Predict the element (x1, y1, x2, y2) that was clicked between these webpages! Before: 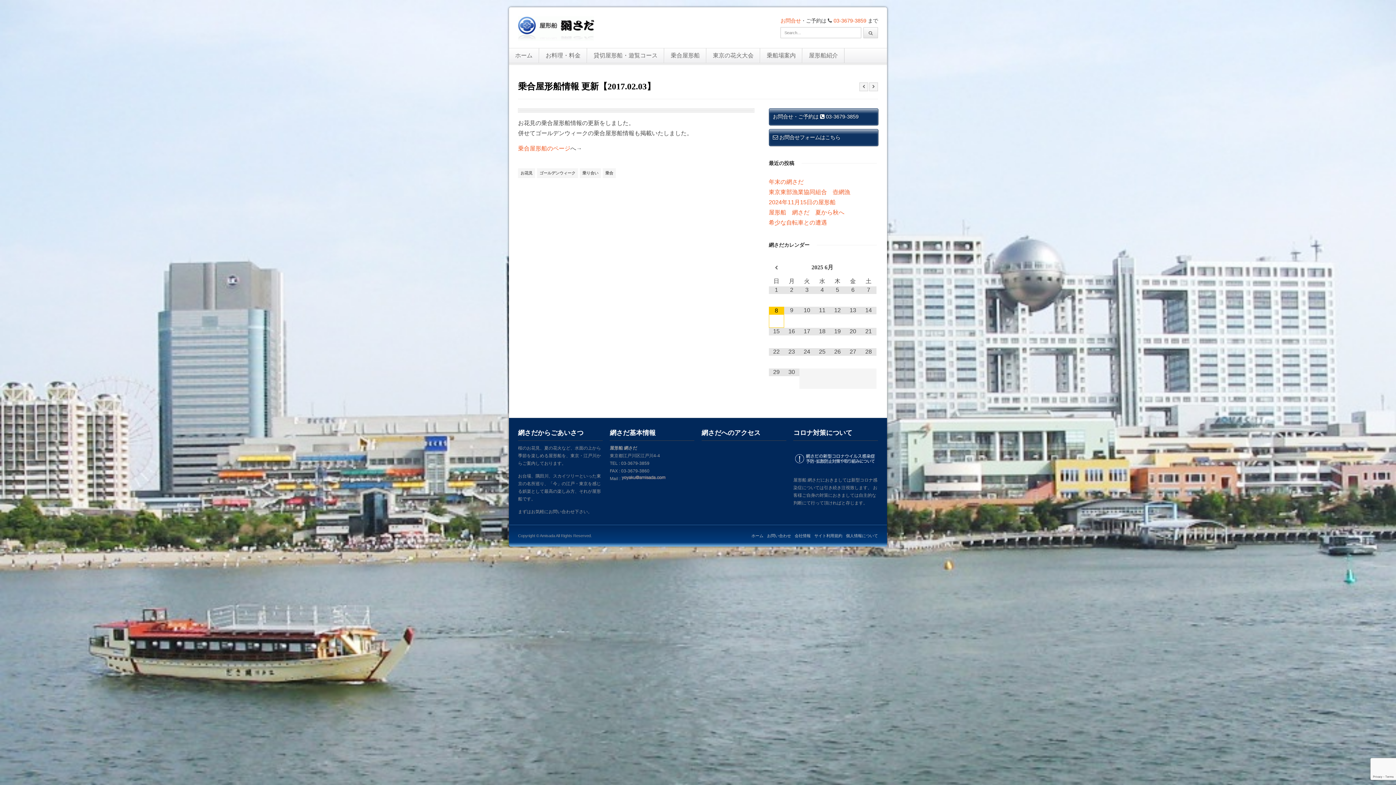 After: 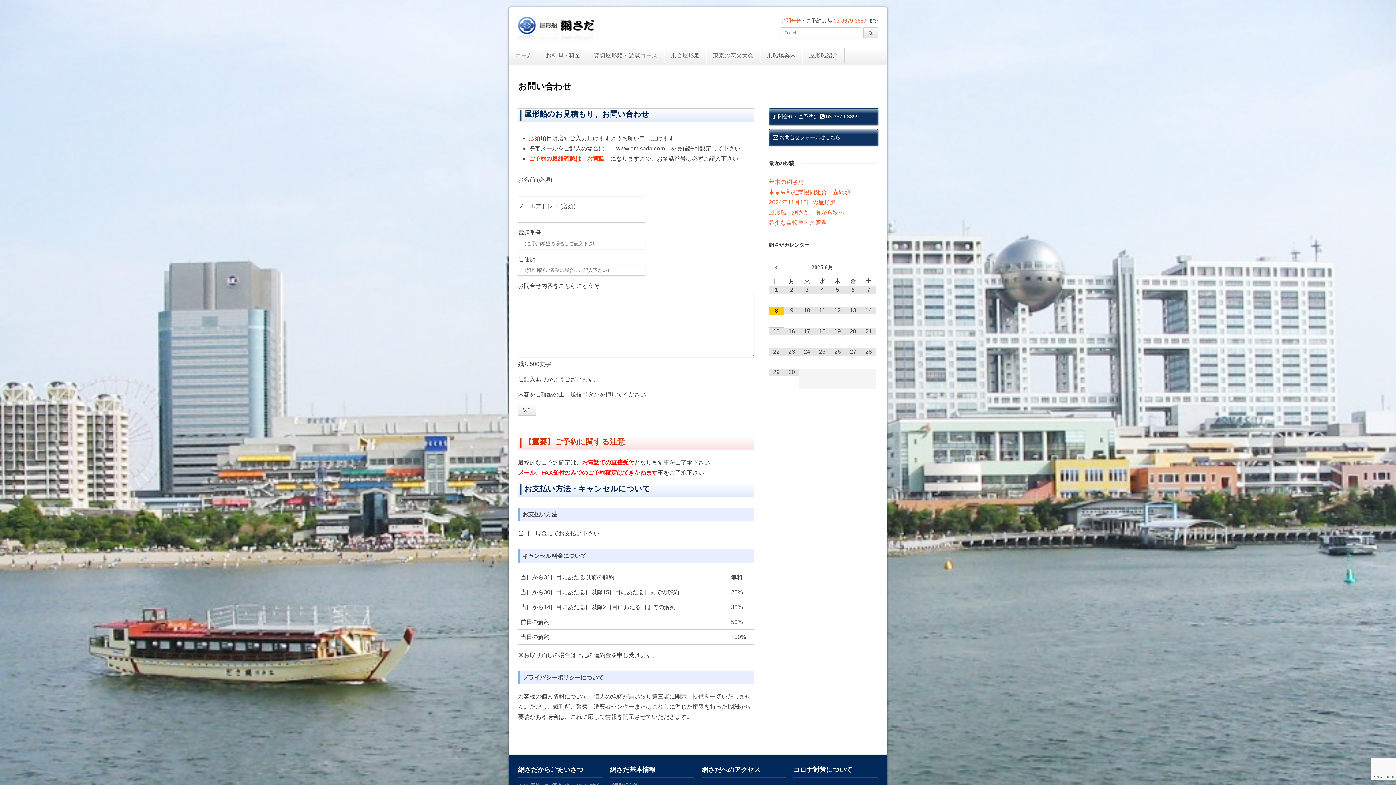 Action: label:  お問合せフォームはこちら bbox: (773, 134, 840, 140)